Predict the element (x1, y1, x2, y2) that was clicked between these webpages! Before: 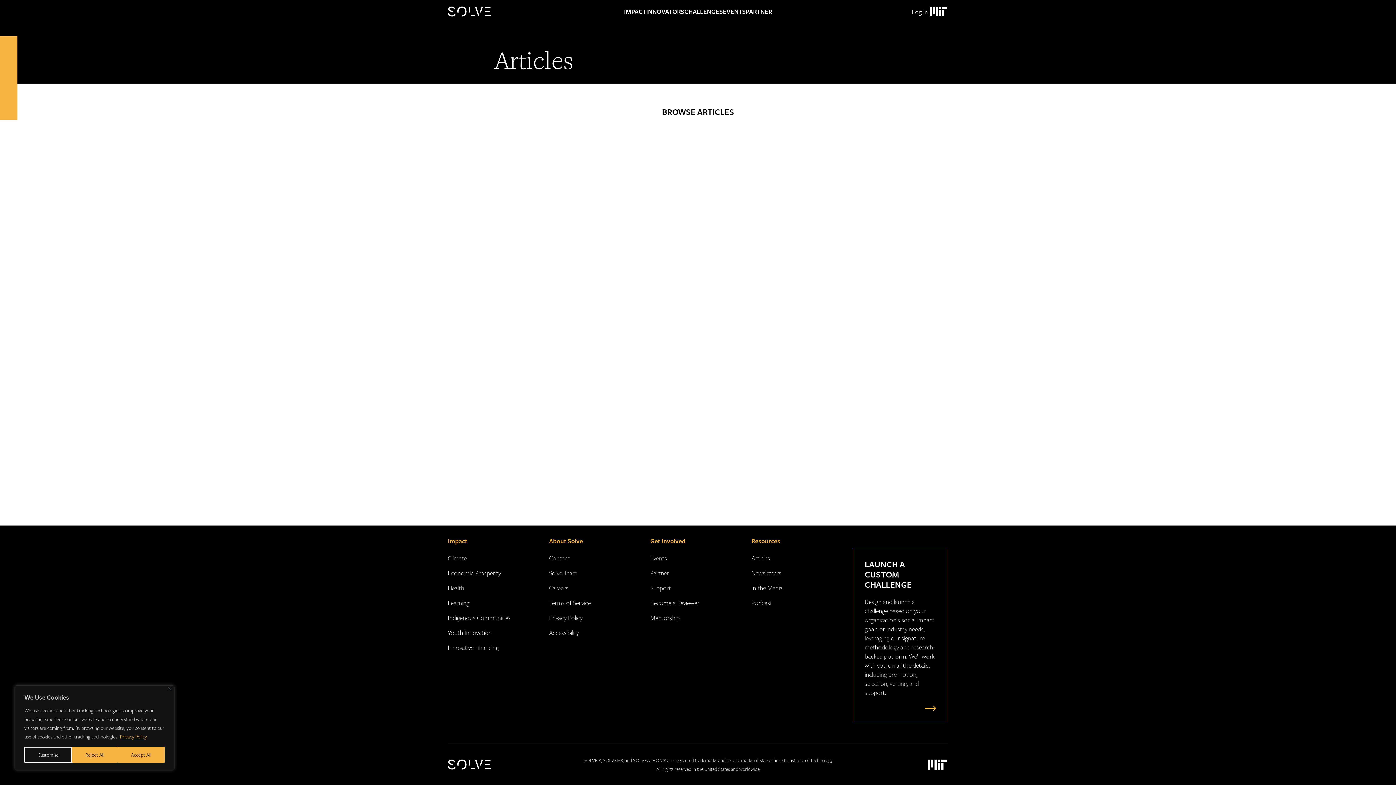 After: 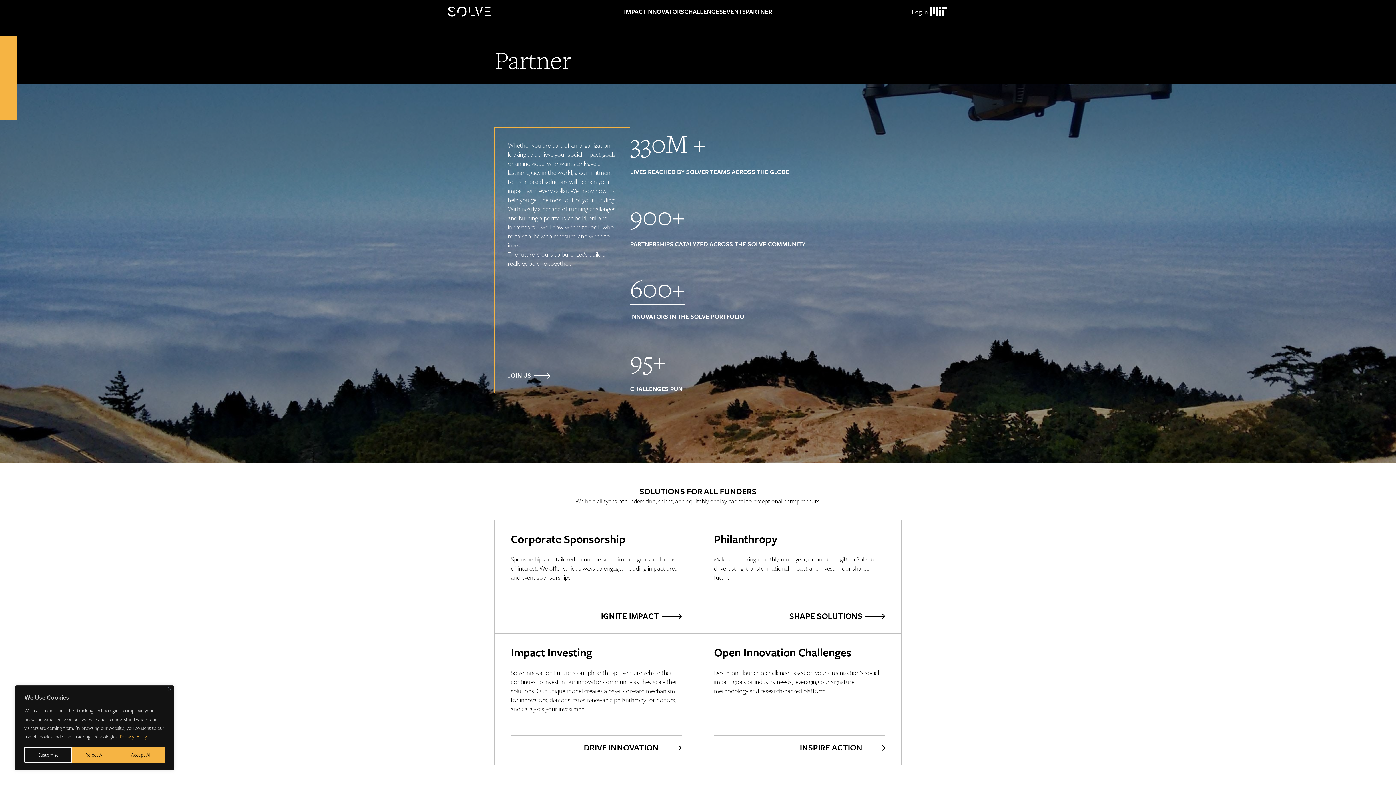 Action: bbox: (650, 536, 685, 545) label: Get Involved